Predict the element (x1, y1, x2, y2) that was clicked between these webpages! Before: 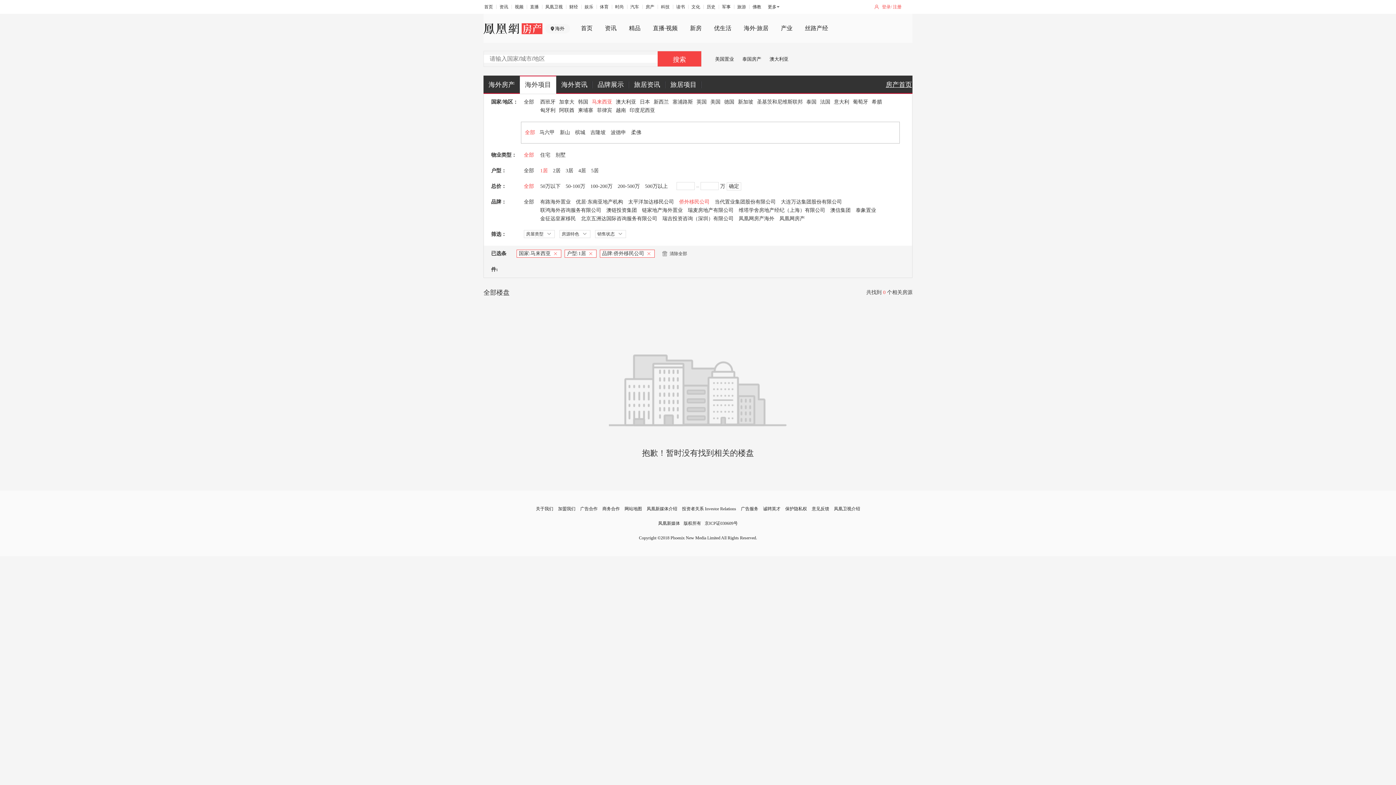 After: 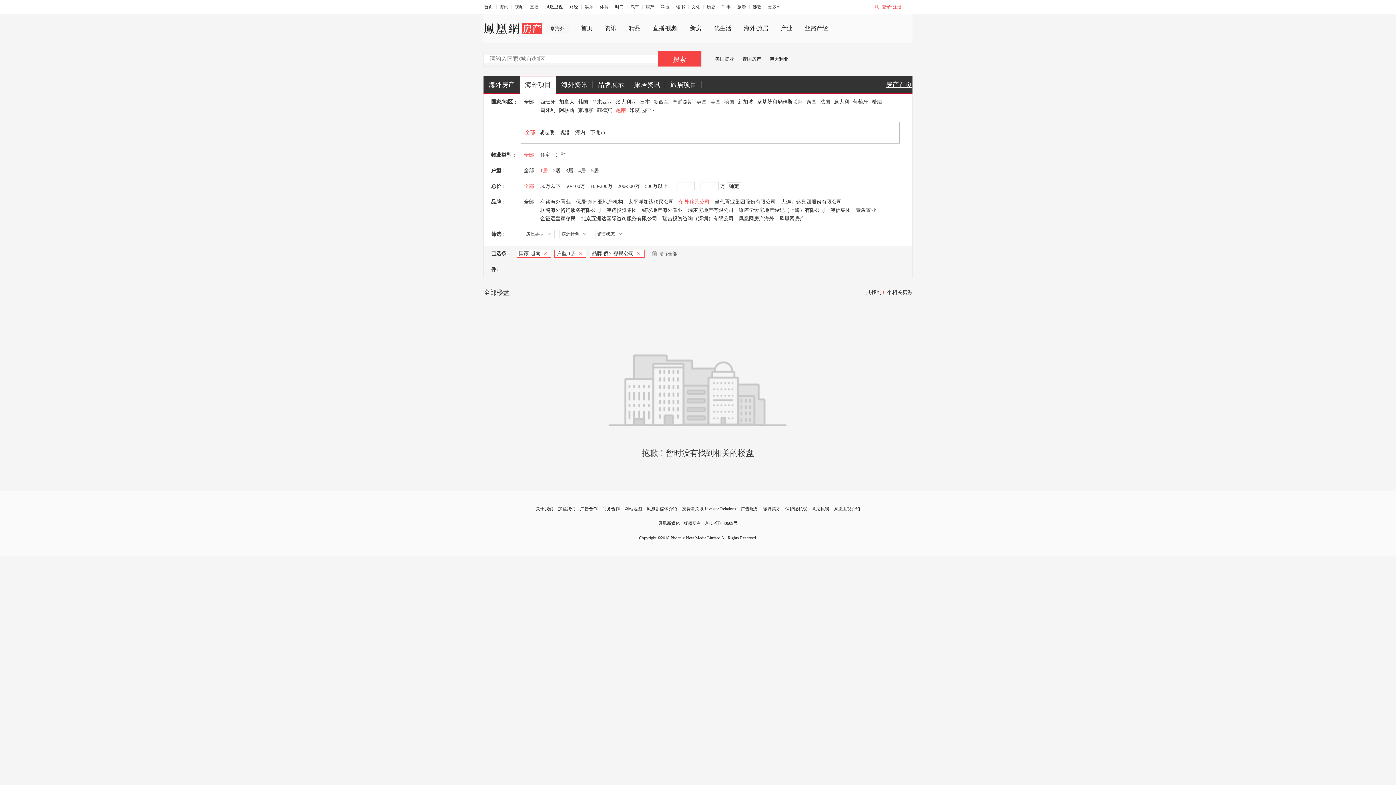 Action: label: 越南 bbox: (616, 107, 626, 113)